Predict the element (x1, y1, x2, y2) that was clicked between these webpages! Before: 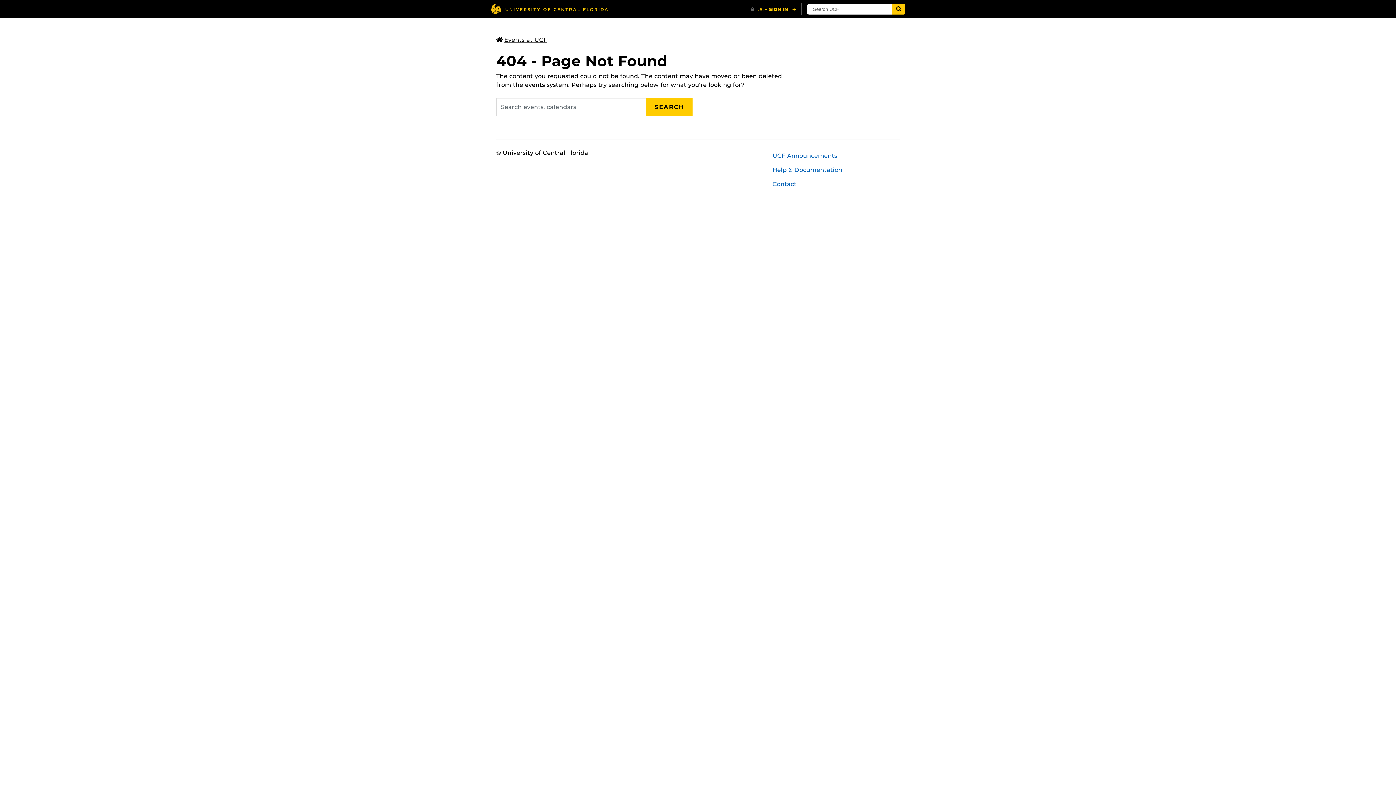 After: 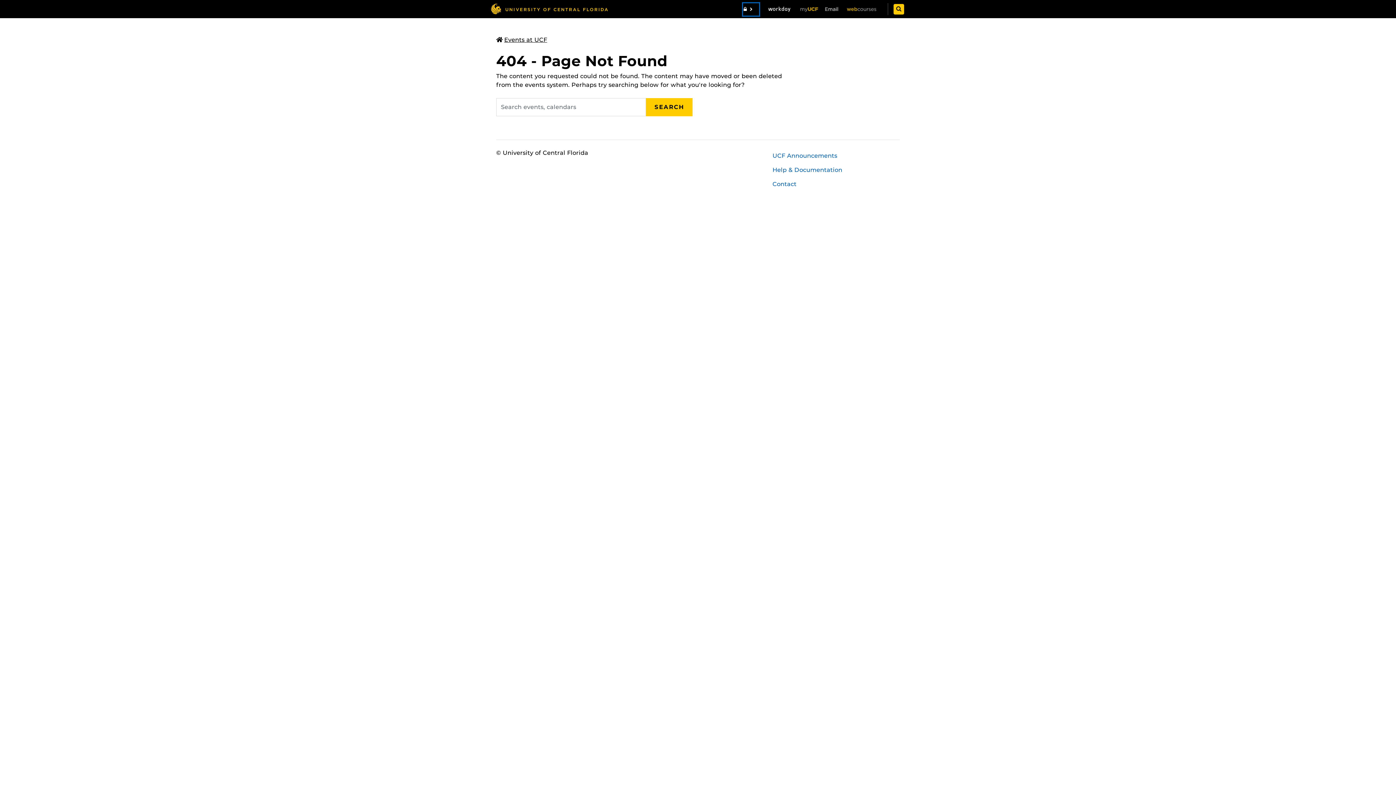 Action: bbox: (750, 3, 796, 15) label: UCF Sign In